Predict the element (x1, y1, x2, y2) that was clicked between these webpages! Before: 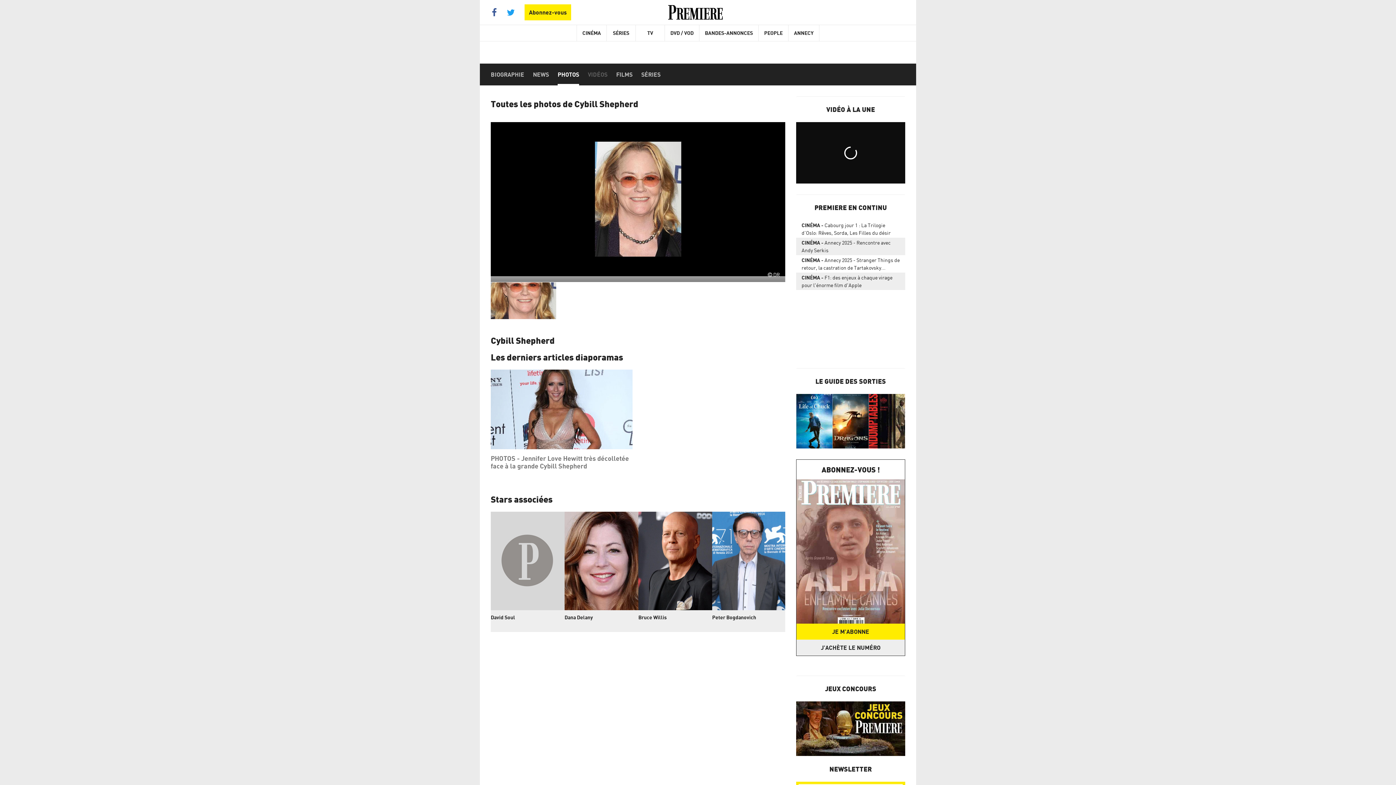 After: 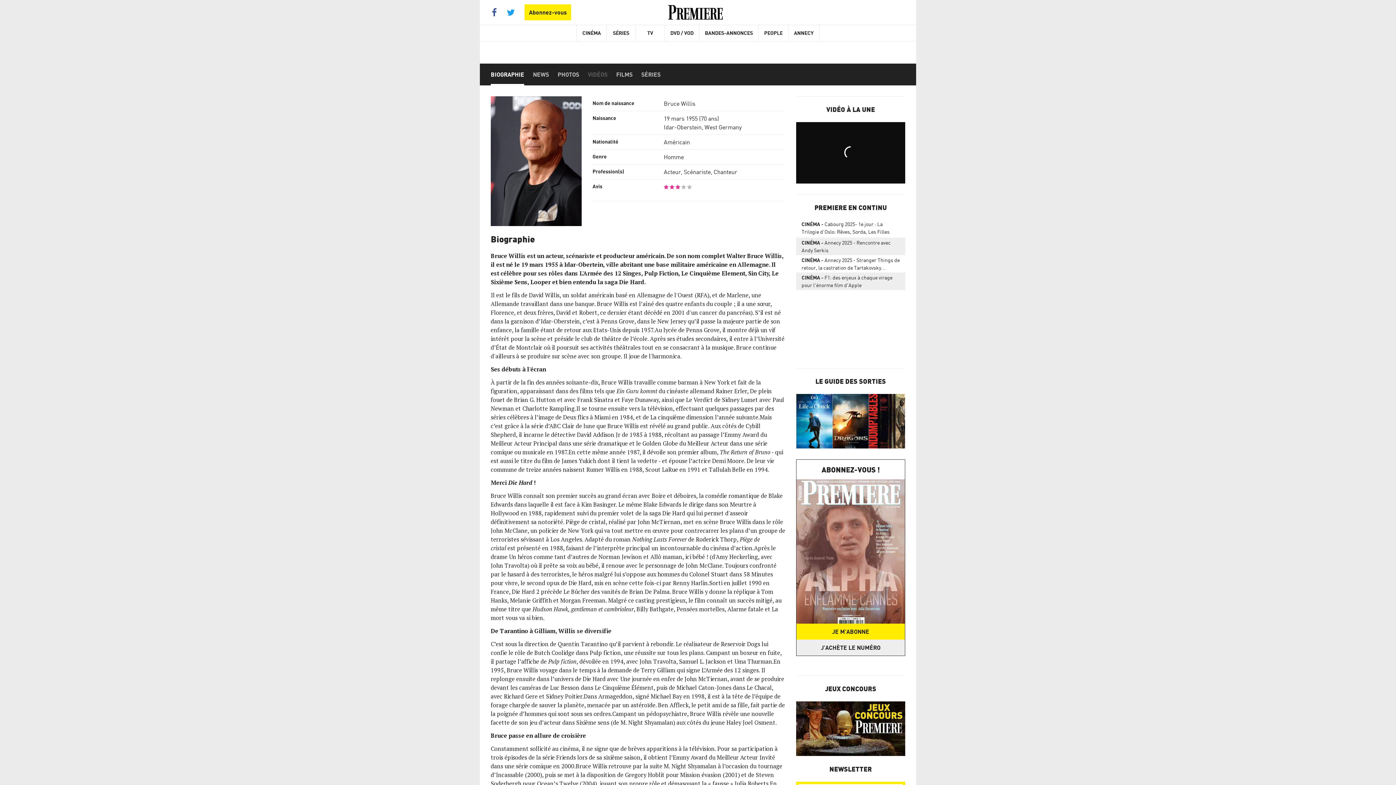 Action: bbox: (638, 614, 712, 621) label: Bruce Willis